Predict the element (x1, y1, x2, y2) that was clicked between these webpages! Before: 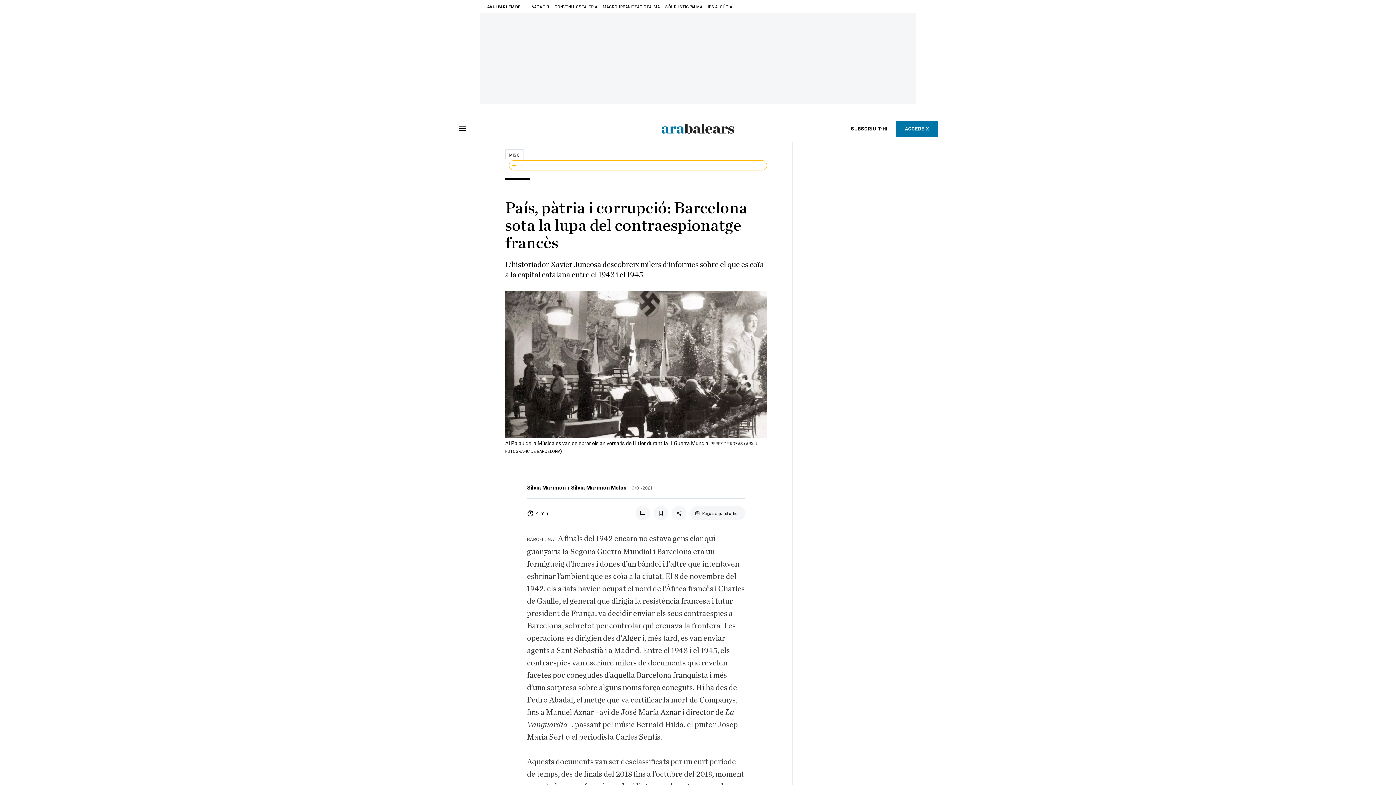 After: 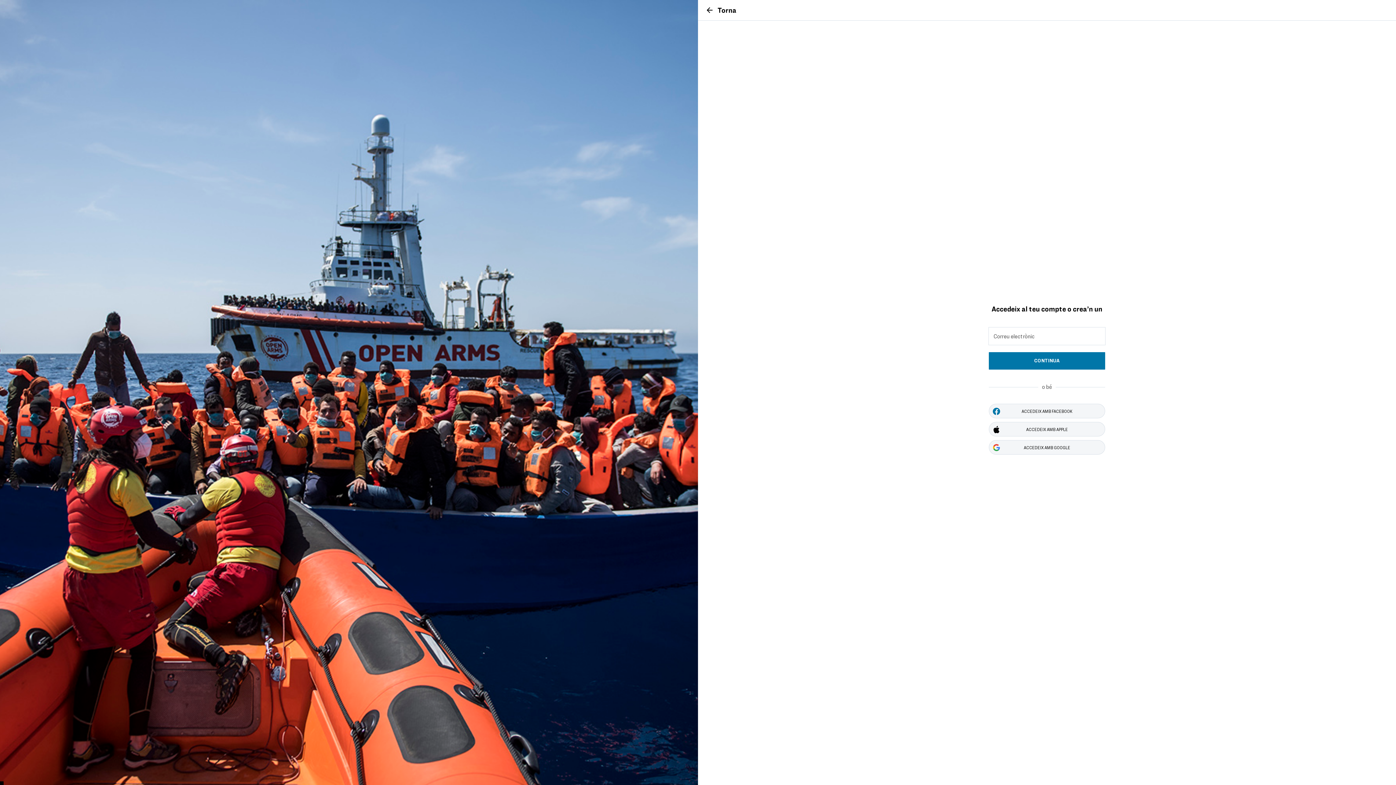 Action: label: ACCEDEIX bbox: (896, 120, 938, 136)